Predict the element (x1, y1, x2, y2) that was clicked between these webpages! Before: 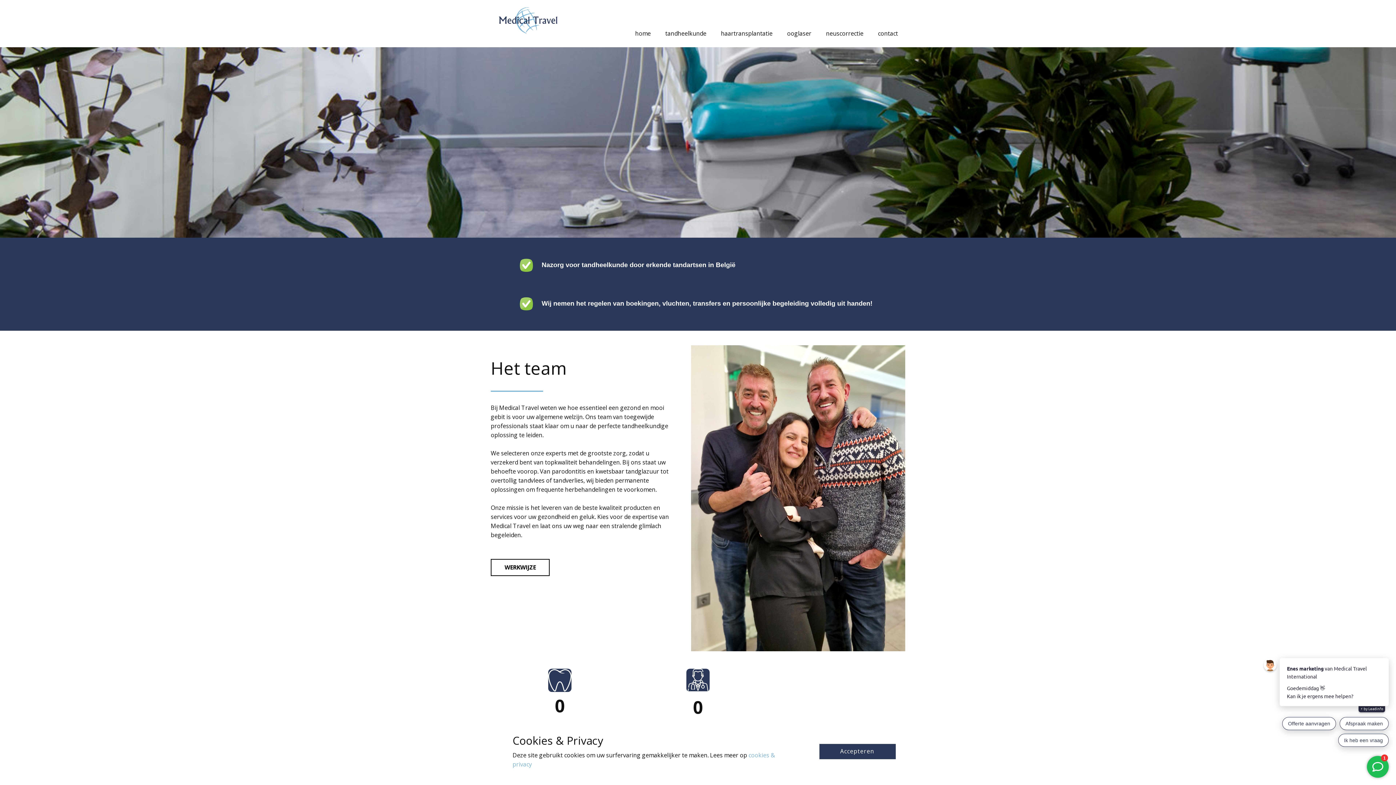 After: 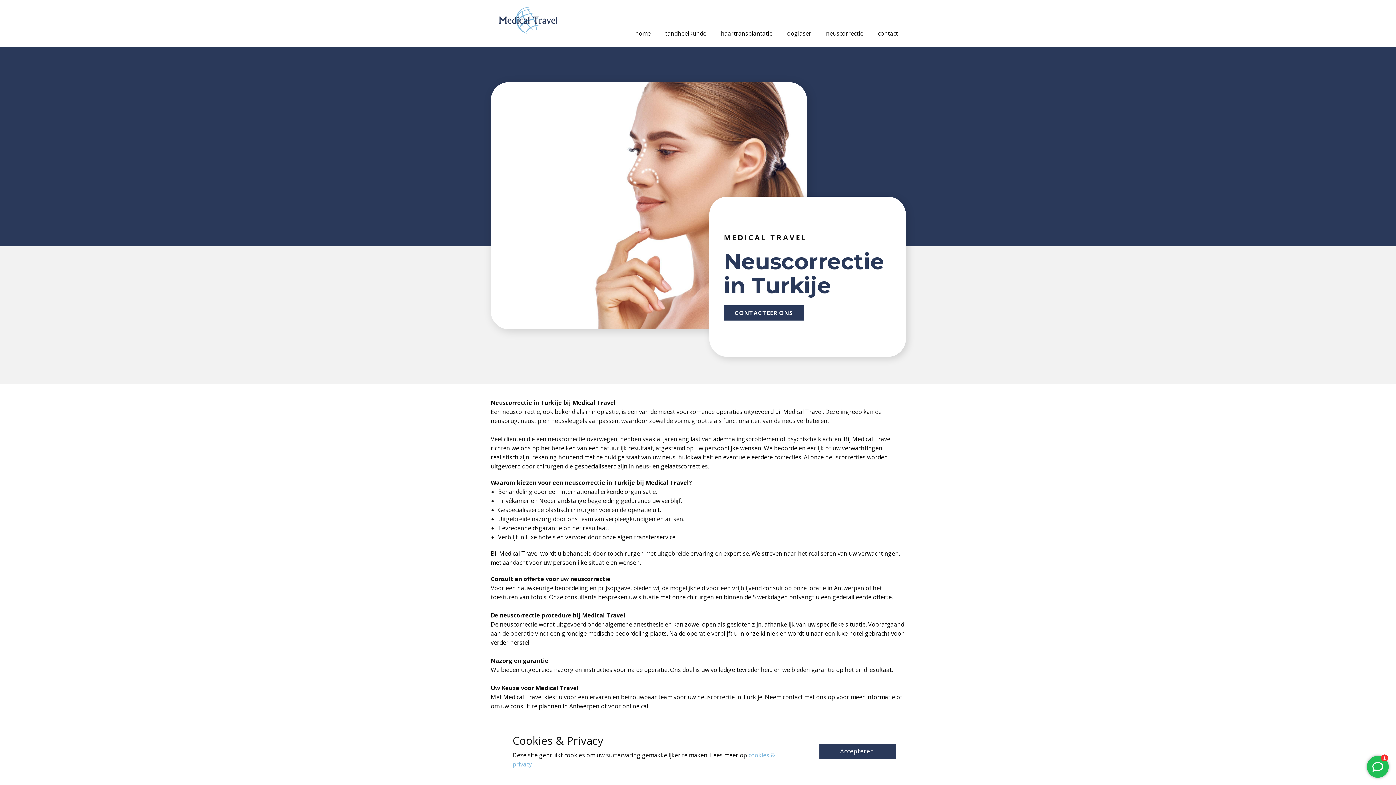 Action: label: neuscorrectie bbox: (818, 26, 870, 40)